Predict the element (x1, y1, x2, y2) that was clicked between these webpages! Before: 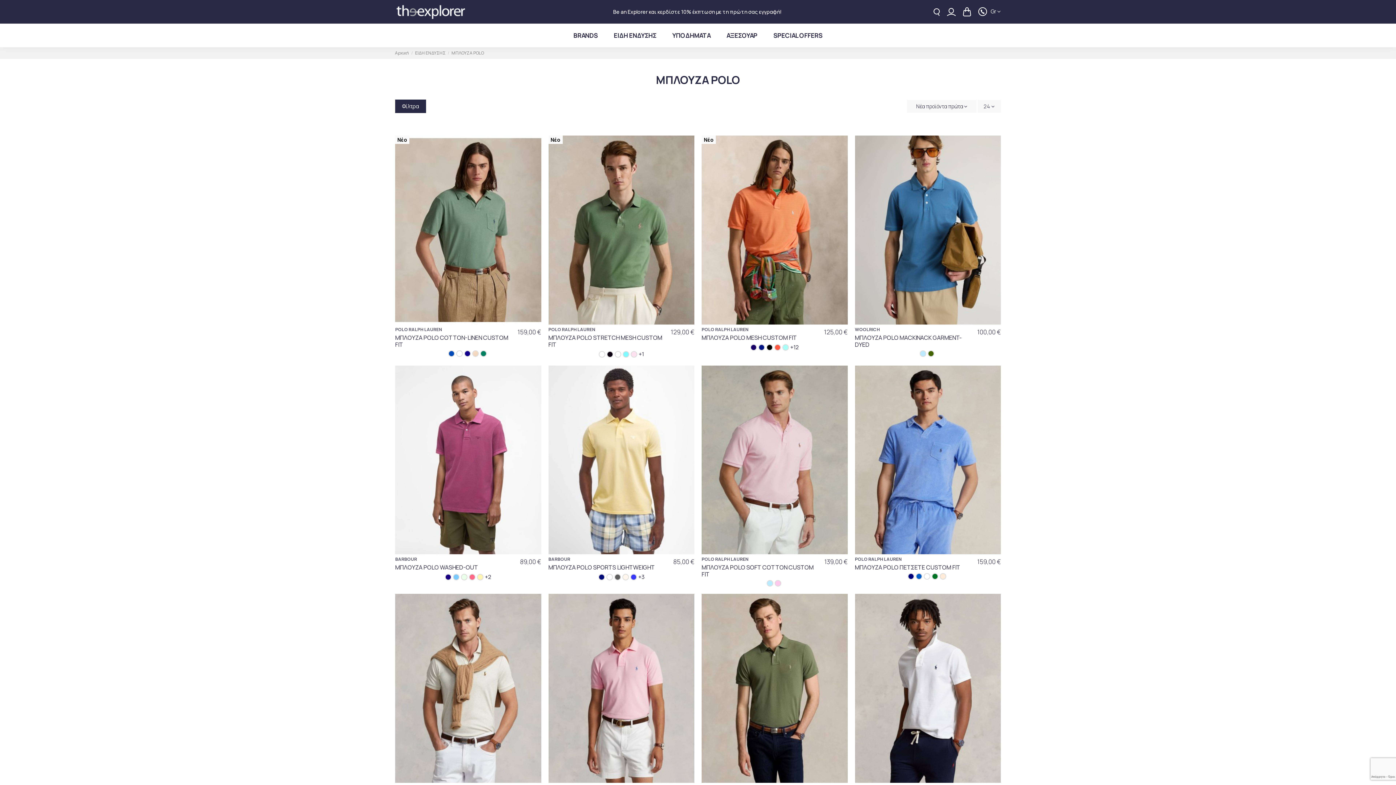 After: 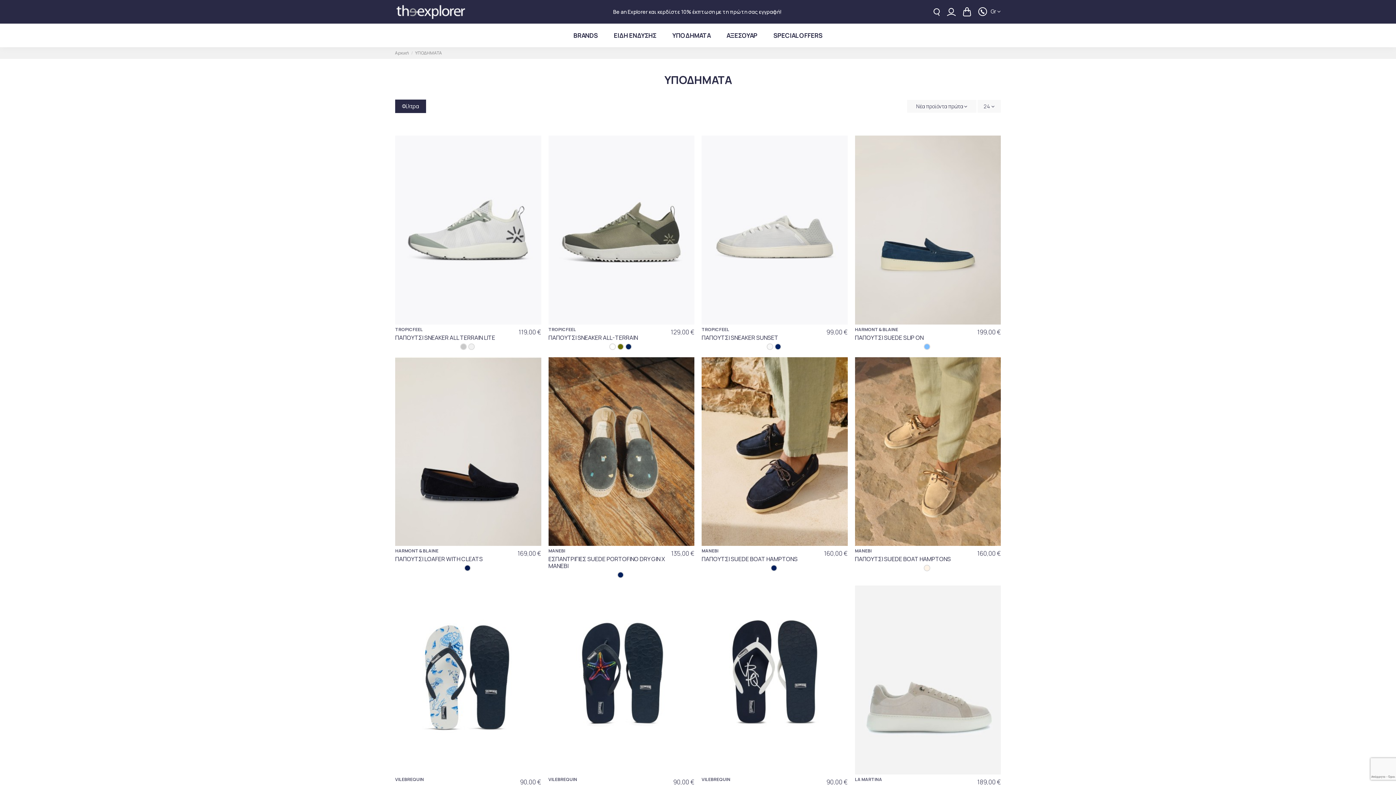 Action: label: ΥΠΟΔΗΜΑΤΑ bbox: (664, 23, 718, 47)